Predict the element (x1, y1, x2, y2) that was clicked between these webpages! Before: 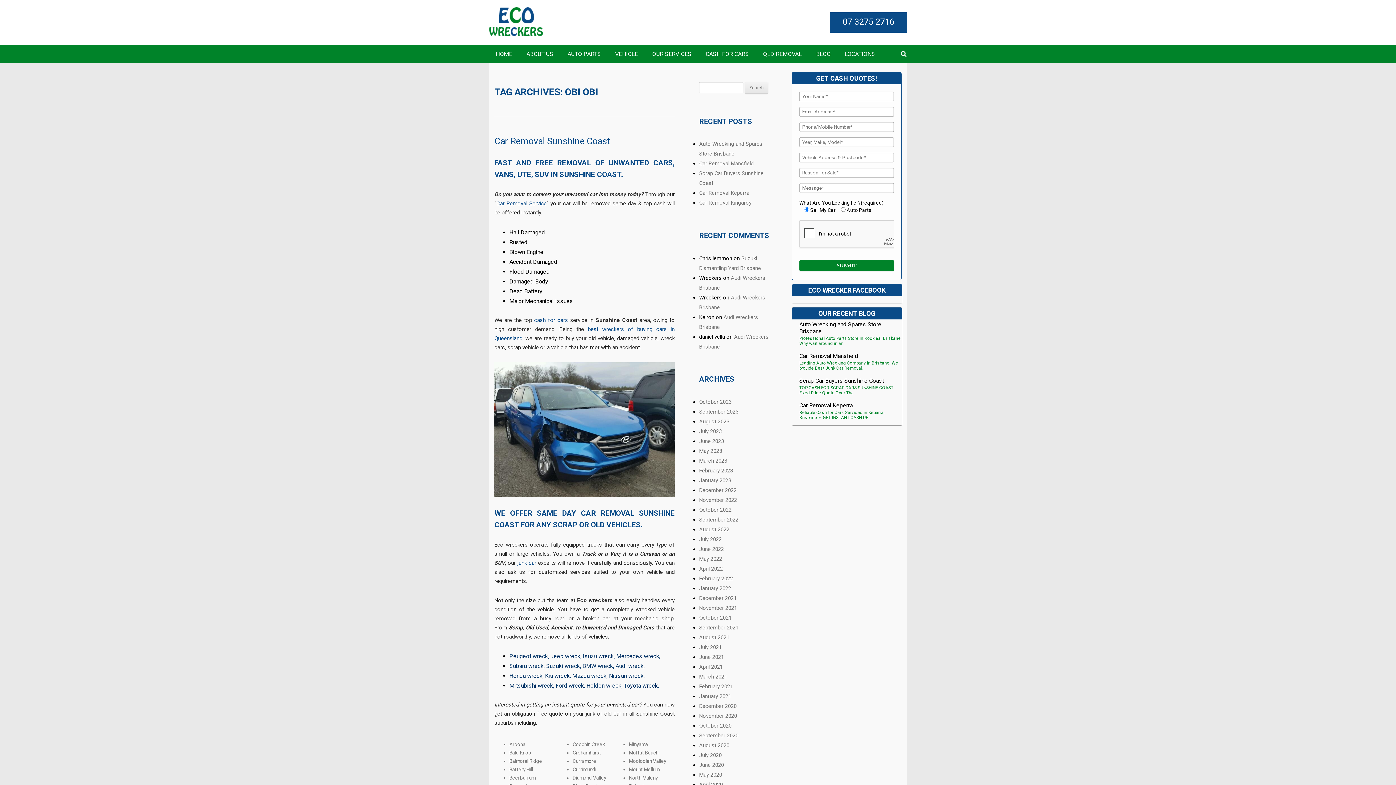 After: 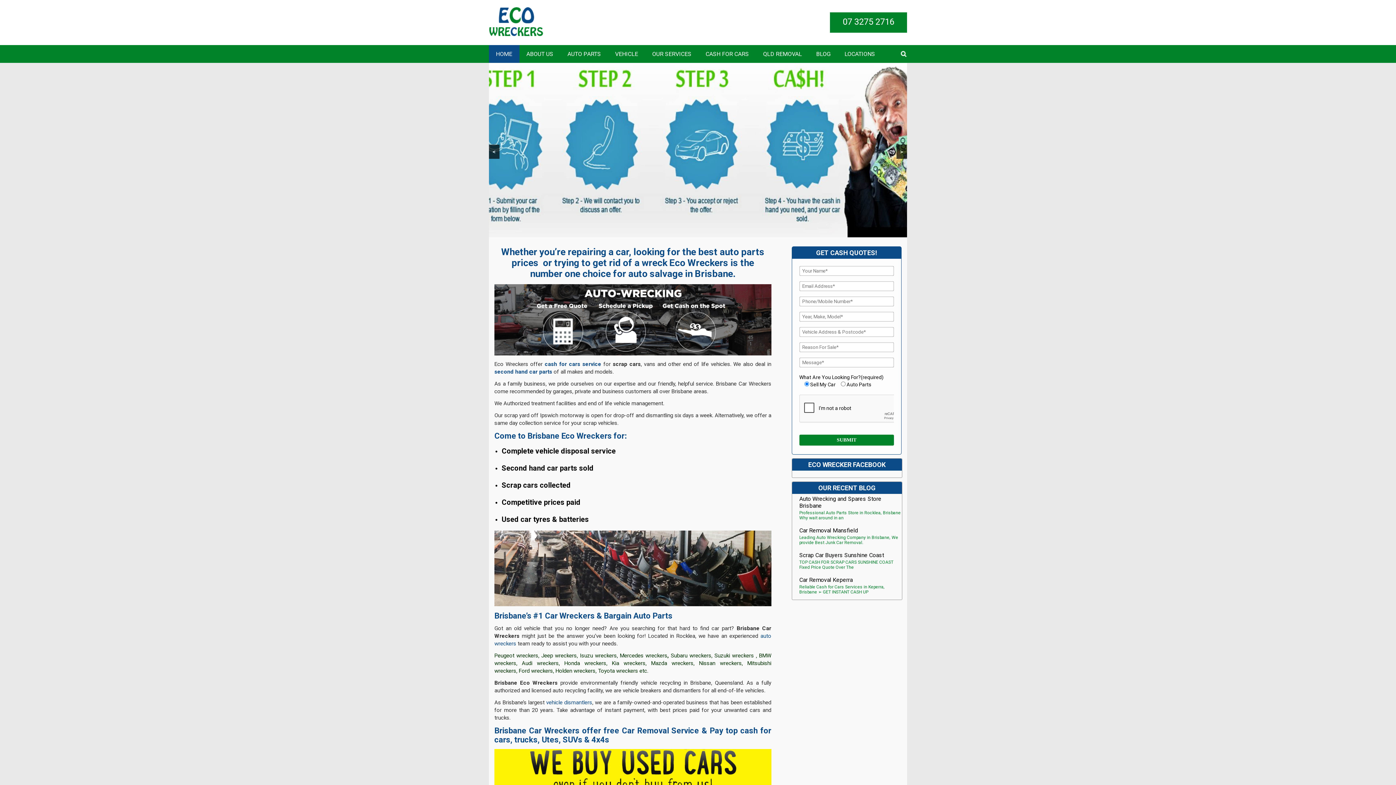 Action: bbox: (699, 722, 731, 729) label: October 2020